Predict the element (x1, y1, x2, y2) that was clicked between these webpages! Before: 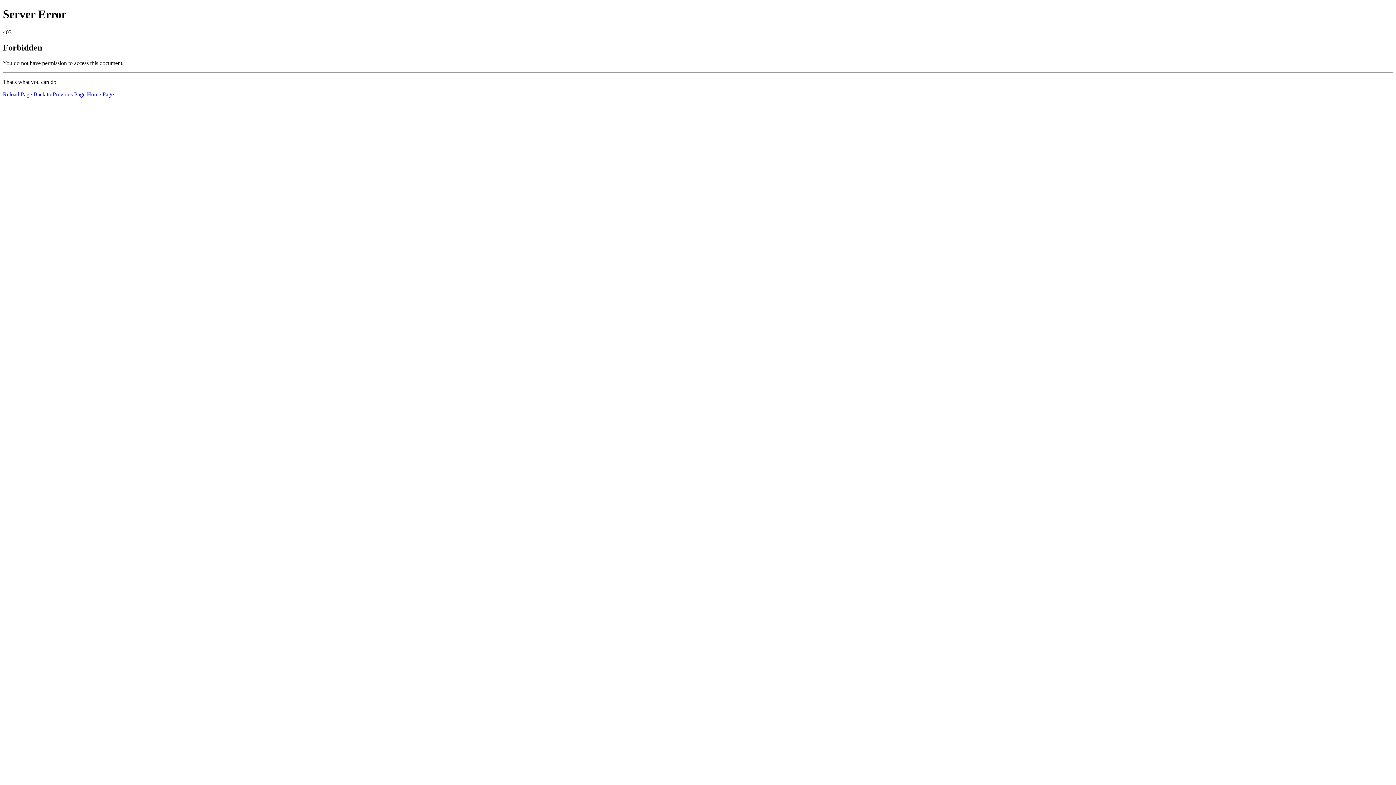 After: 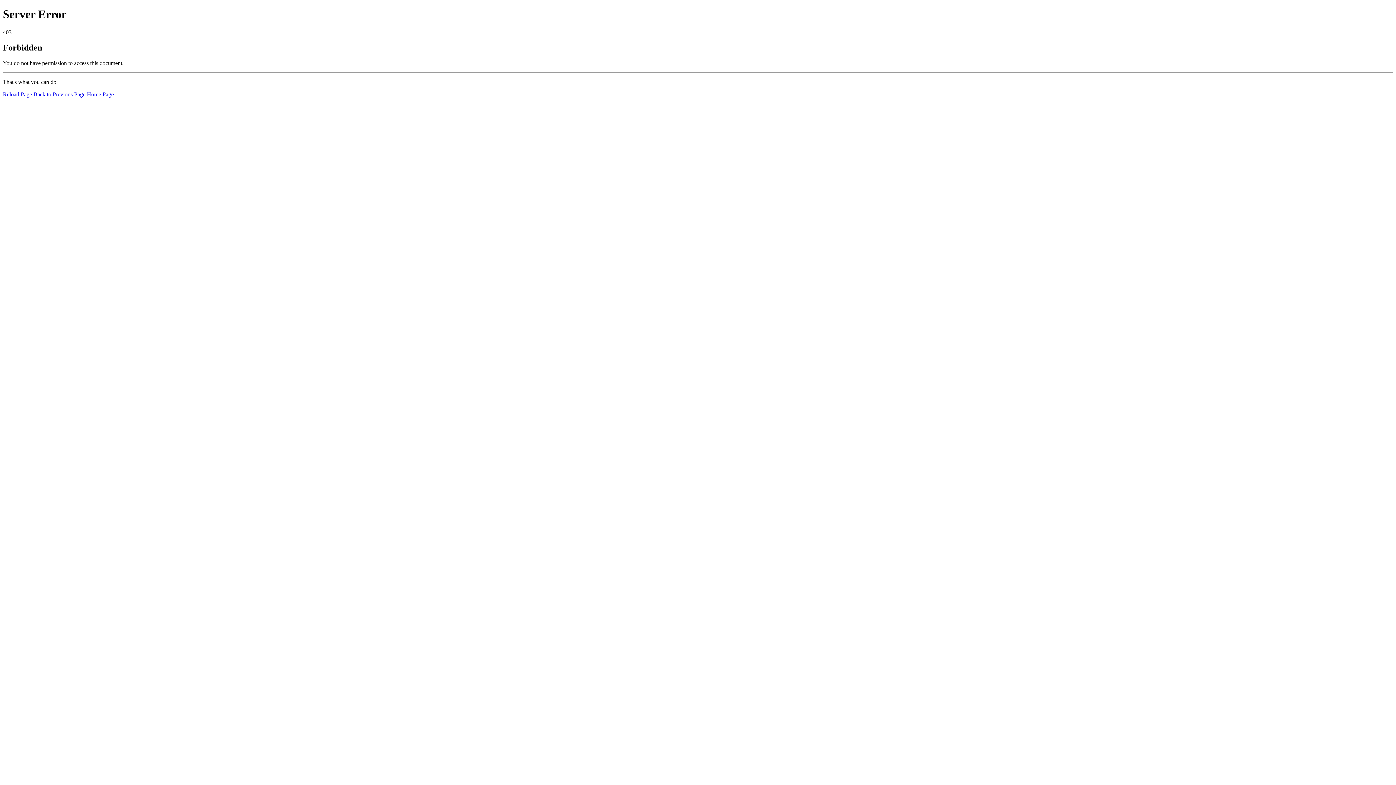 Action: label: Reload Page bbox: (2, 91, 32, 97)